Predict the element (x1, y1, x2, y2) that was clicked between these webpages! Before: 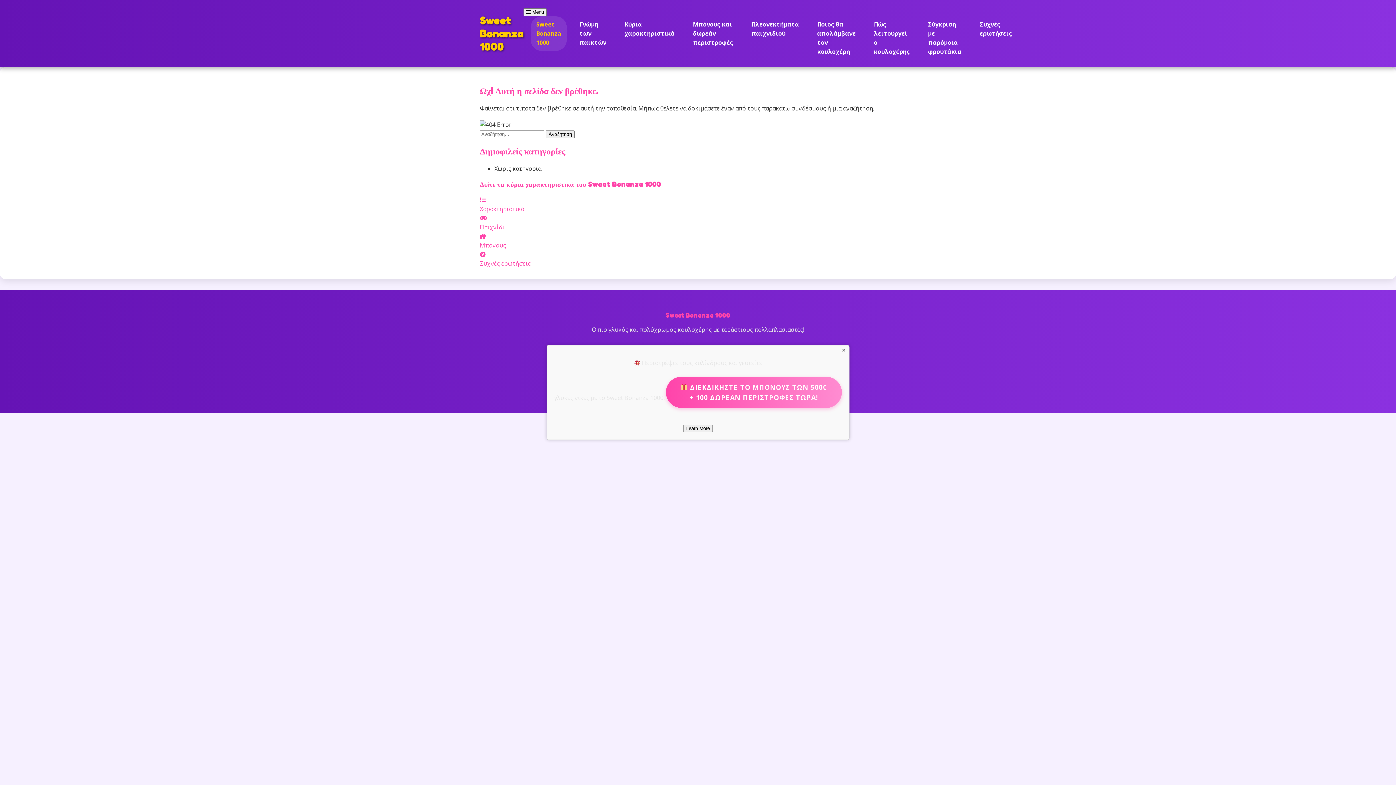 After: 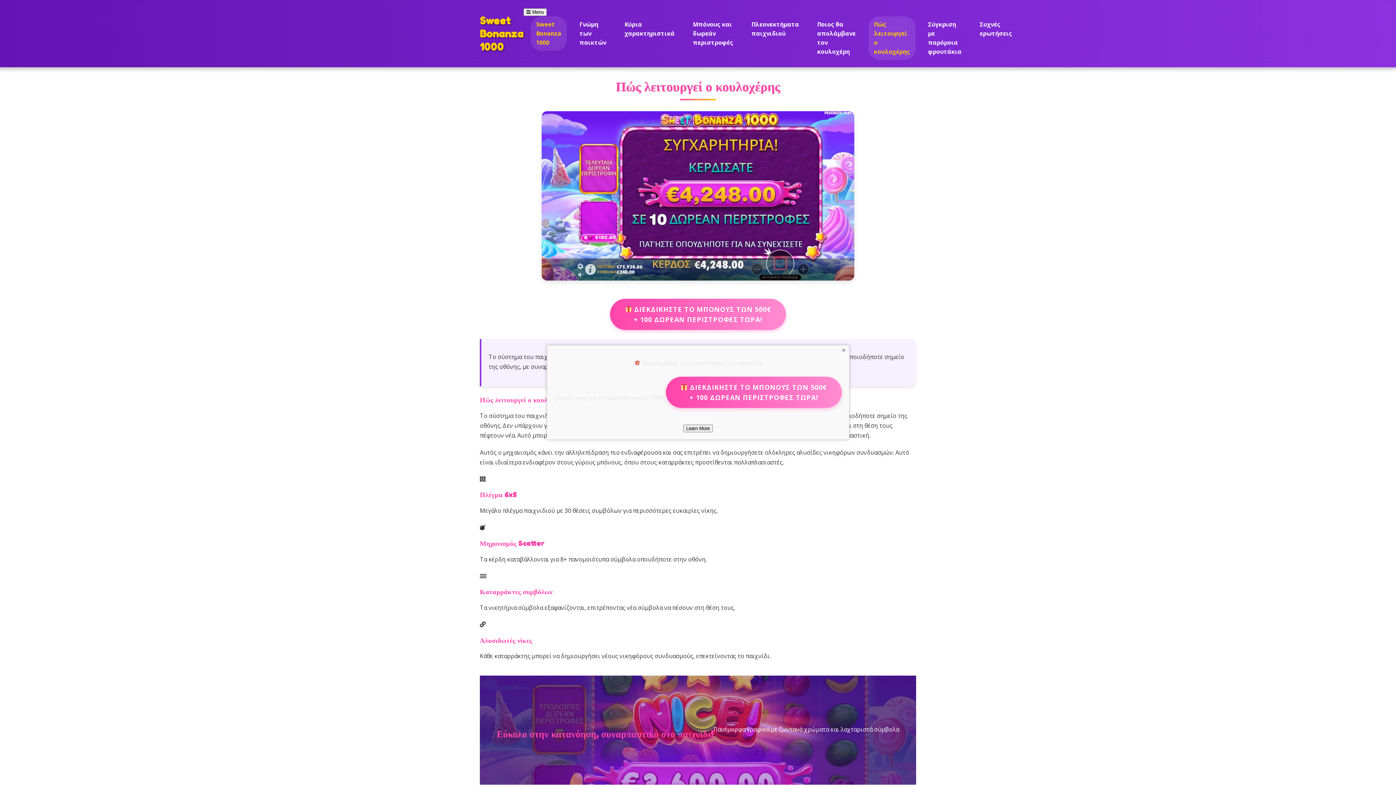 Action: bbox: (480, 213, 916, 231) label: Παιχνίδι